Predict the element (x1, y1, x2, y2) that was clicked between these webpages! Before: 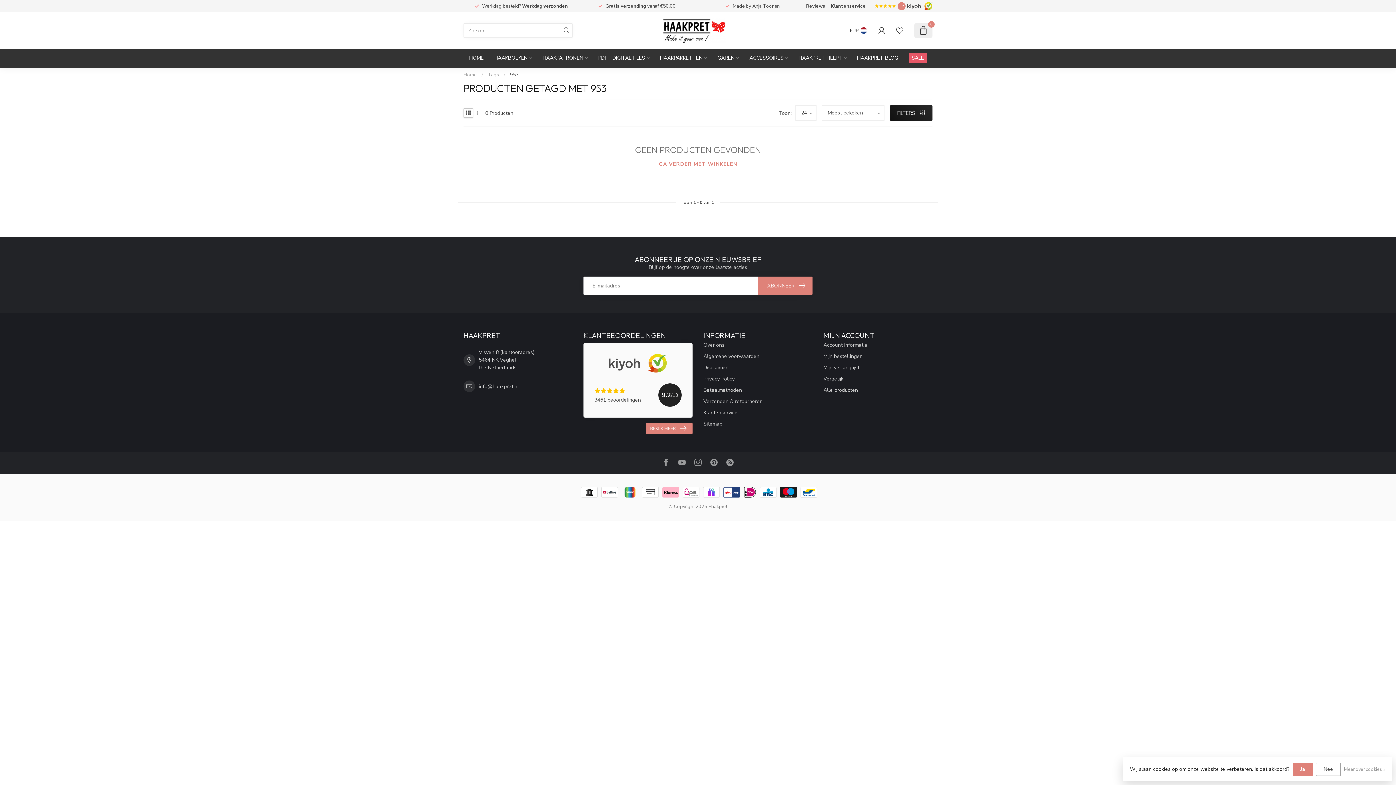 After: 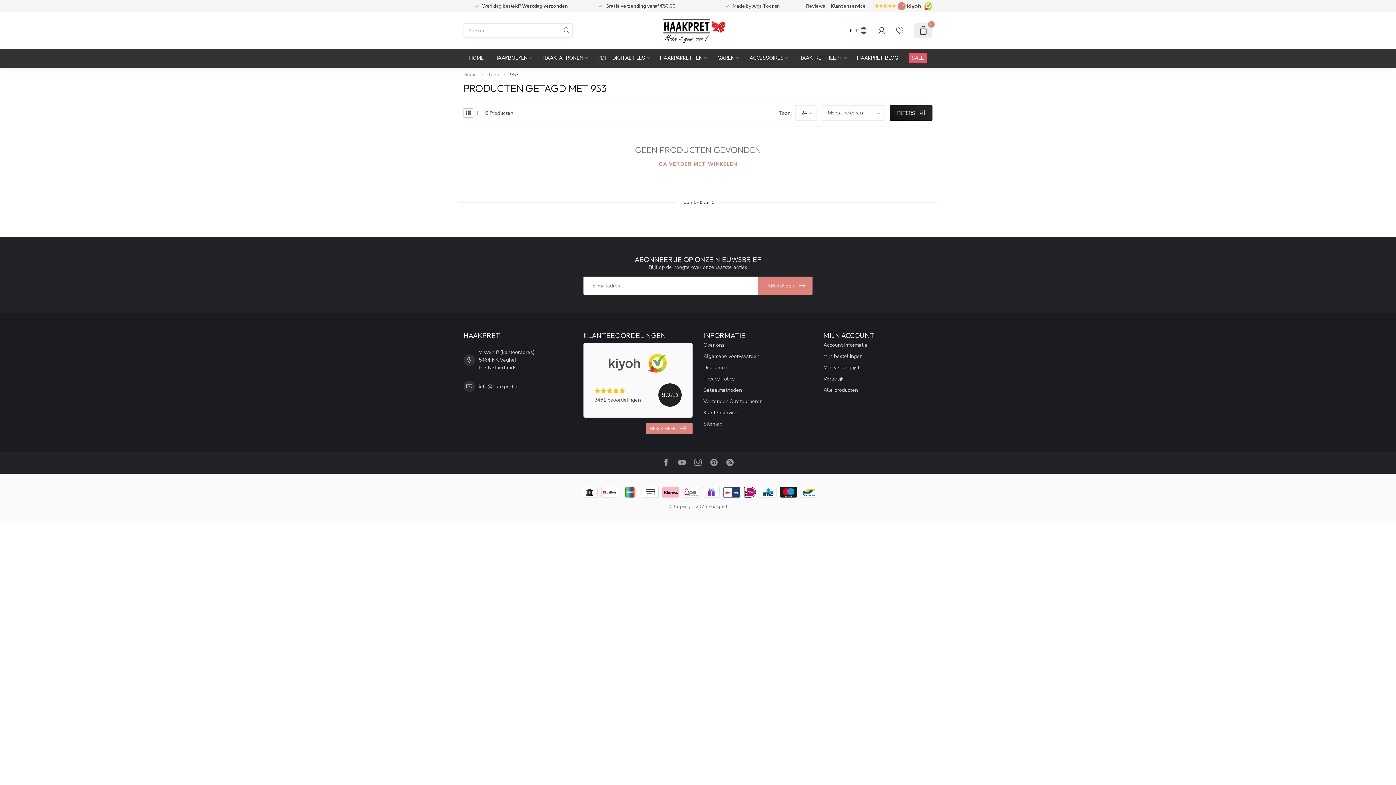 Action: bbox: (1316, 763, 1341, 776) label: Nee